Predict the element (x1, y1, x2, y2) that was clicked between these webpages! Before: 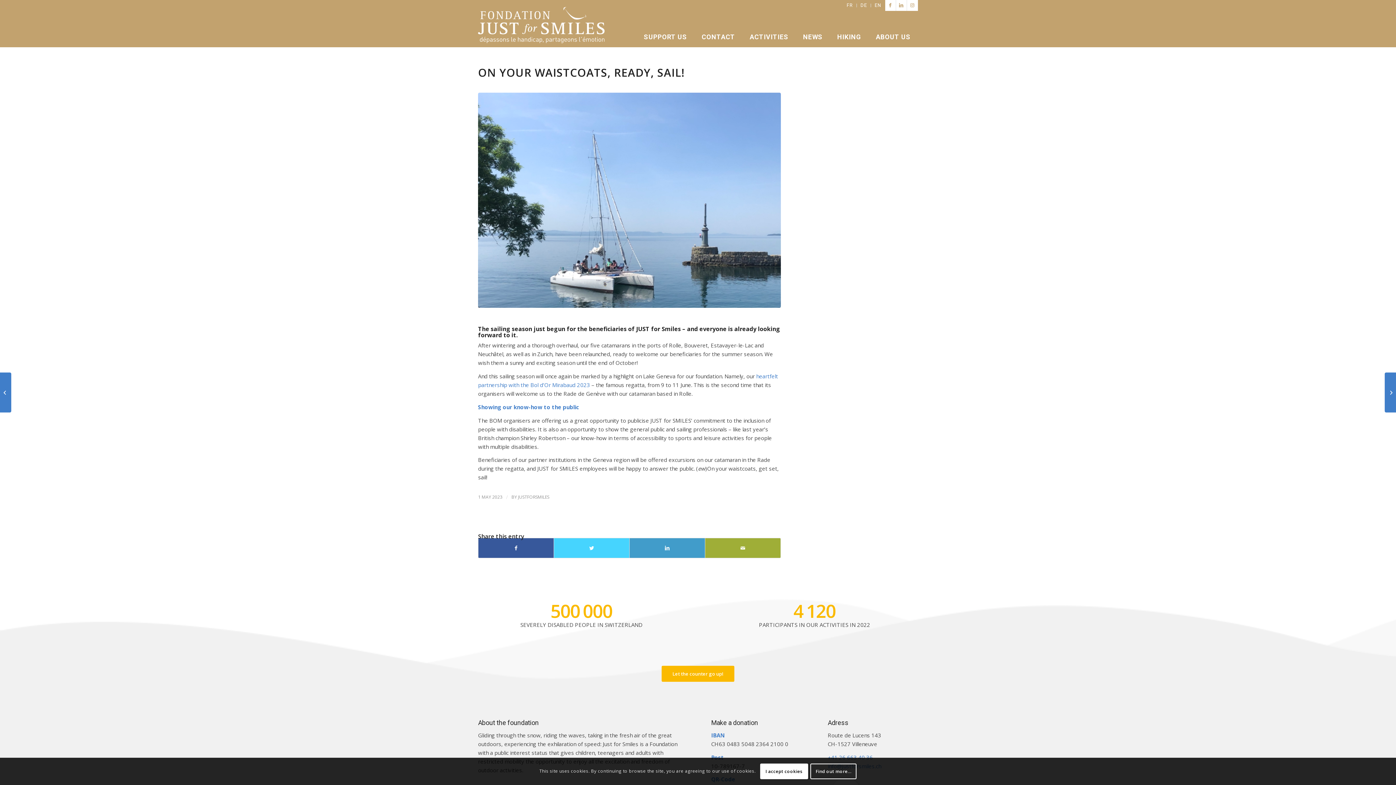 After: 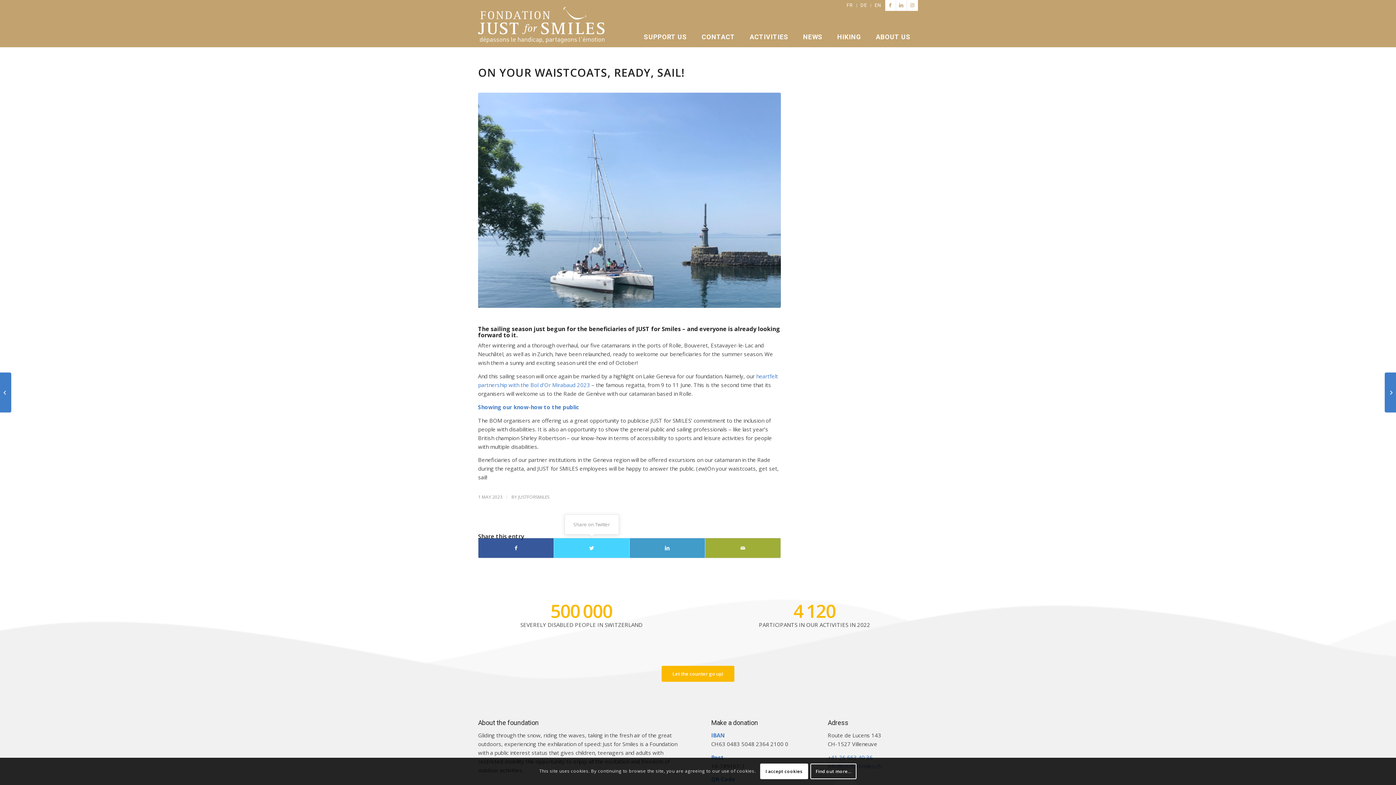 Action: label: Share on Twitter bbox: (554, 538, 629, 558)